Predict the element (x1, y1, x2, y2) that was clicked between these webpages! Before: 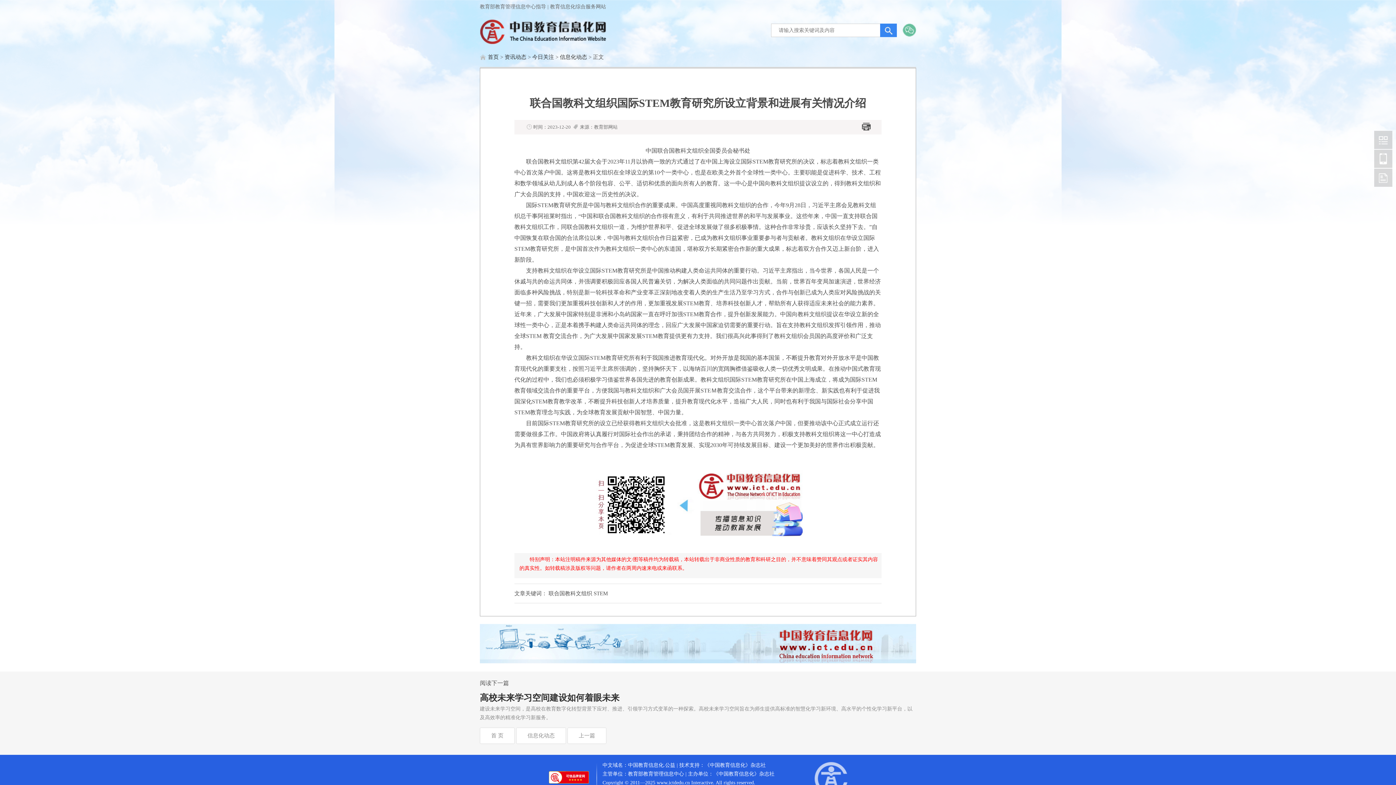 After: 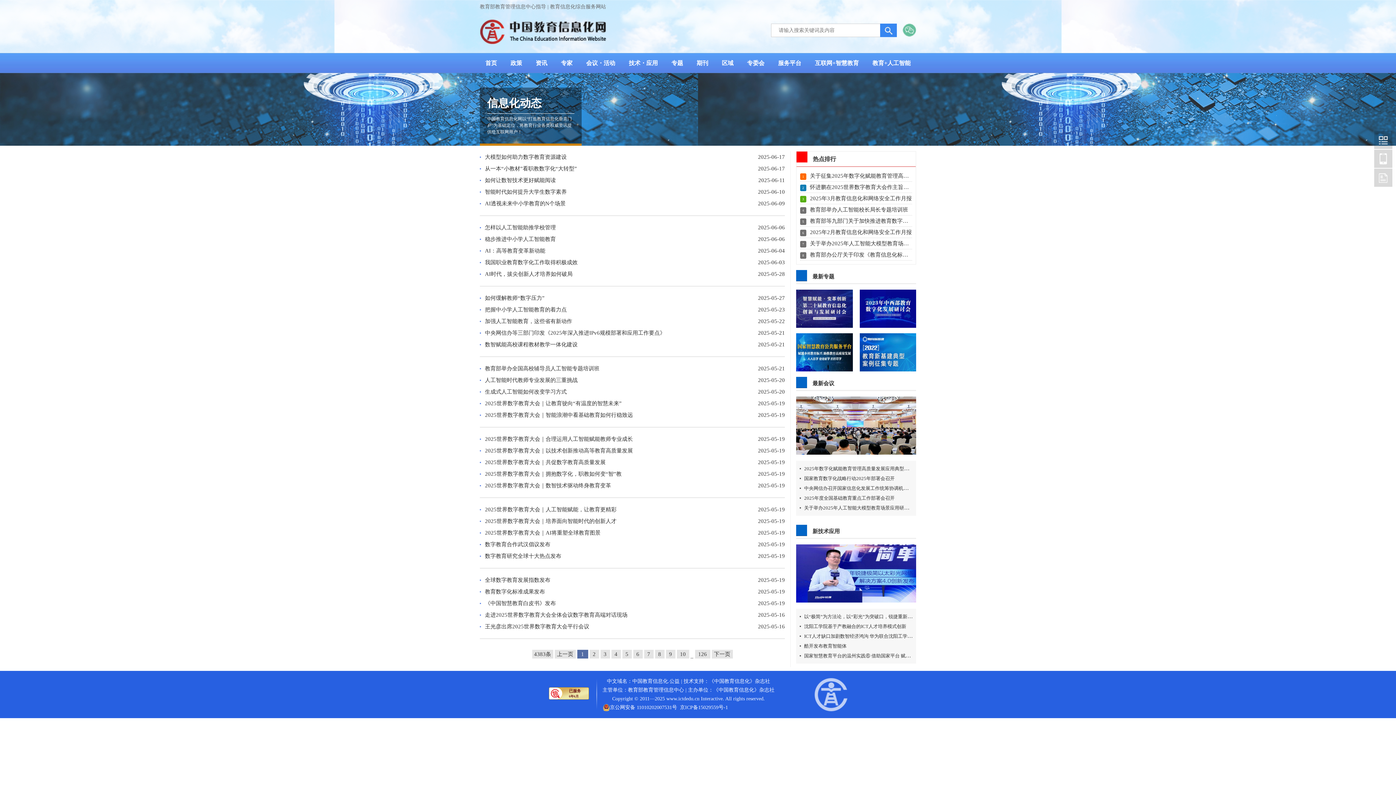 Action: label: 信息化动态 bbox: (516, 728, 566, 744)